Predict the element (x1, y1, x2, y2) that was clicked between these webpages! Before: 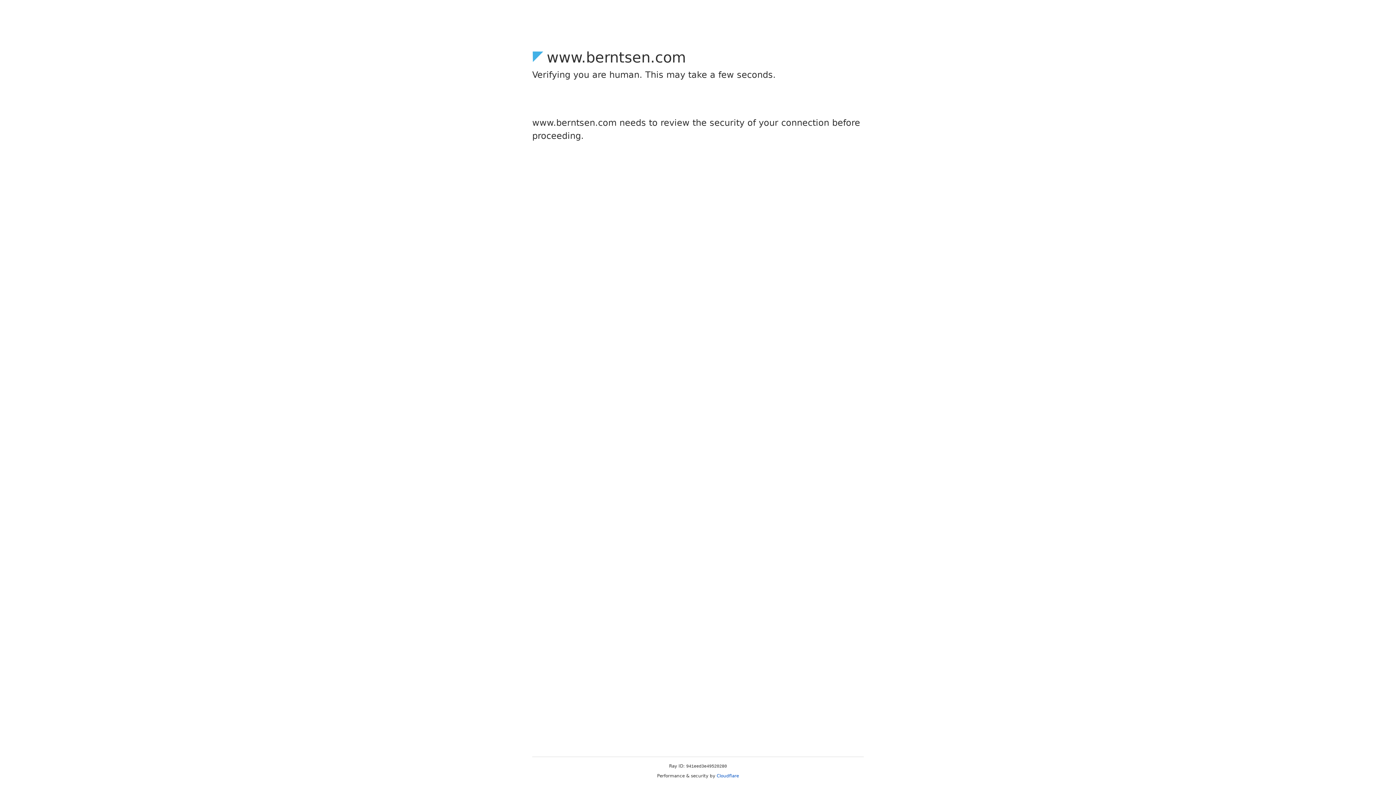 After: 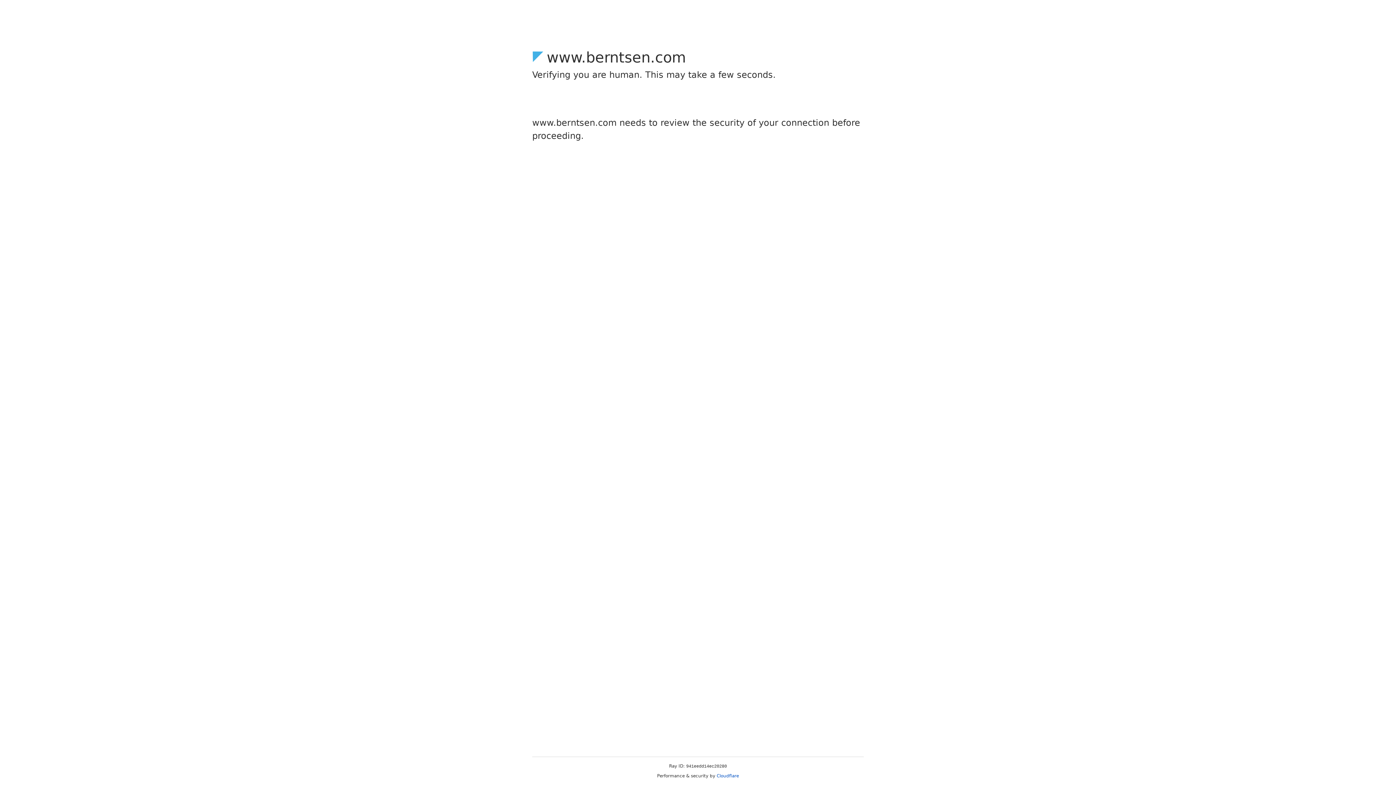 Action: bbox: (716, 773, 739, 778) label: Cloudflare